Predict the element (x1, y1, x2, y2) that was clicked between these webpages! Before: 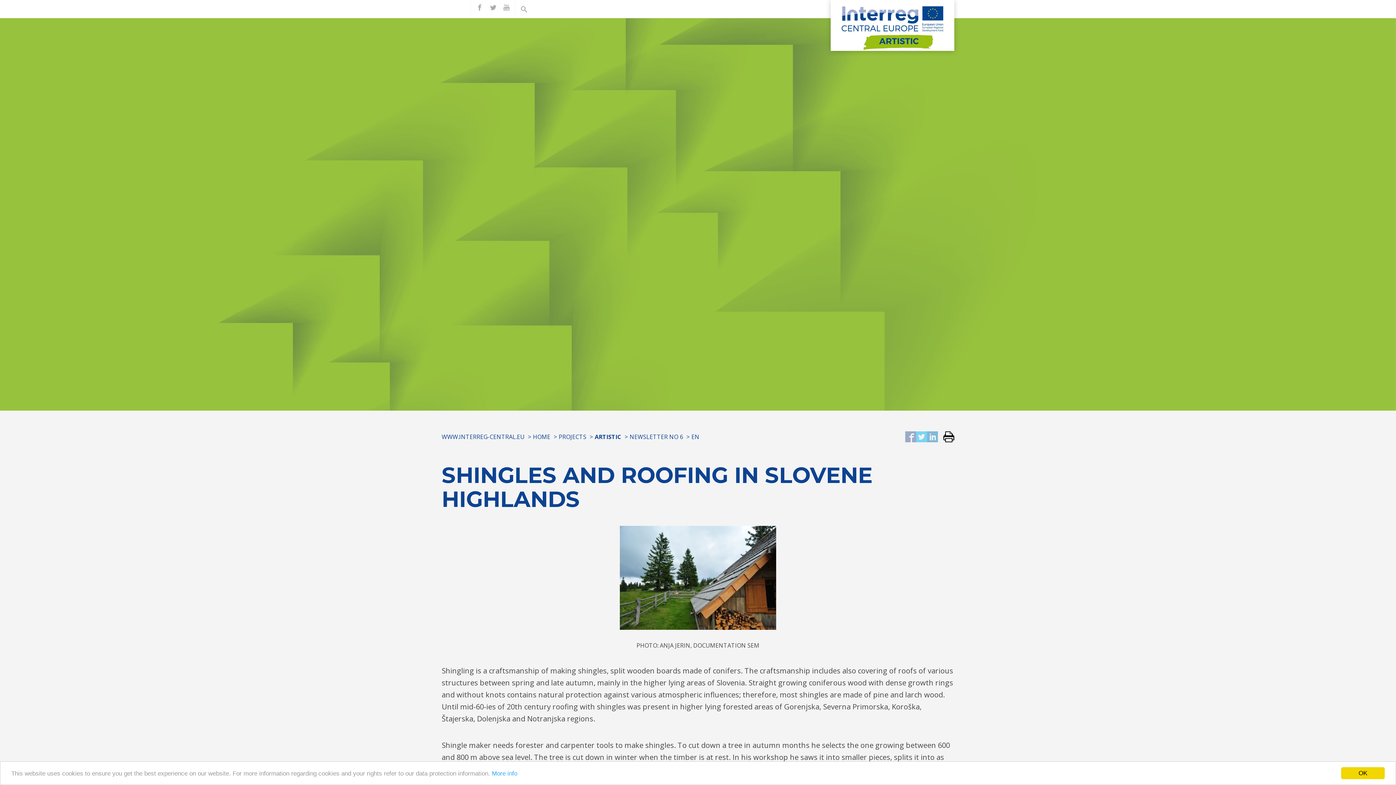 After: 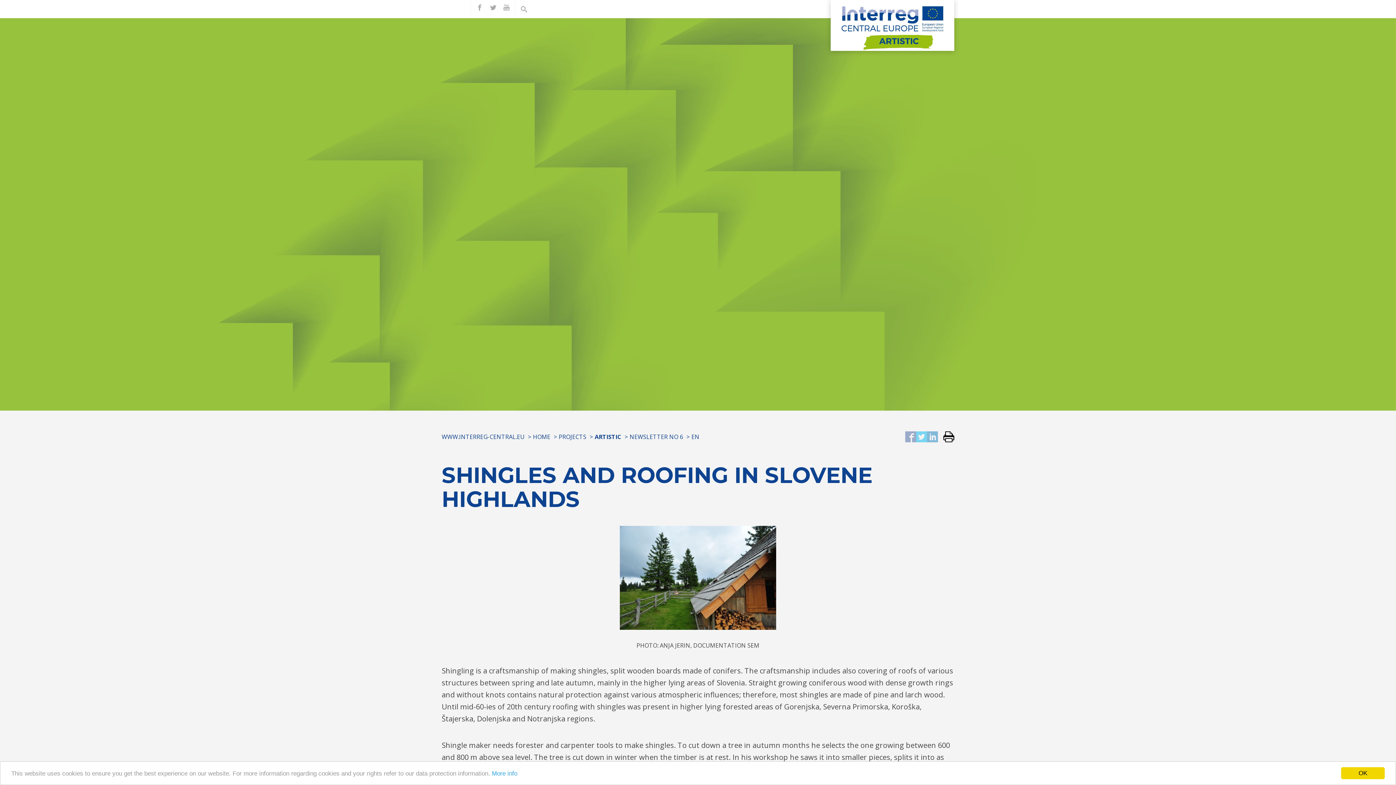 Action: bbox: (620, 577, 776, 588)